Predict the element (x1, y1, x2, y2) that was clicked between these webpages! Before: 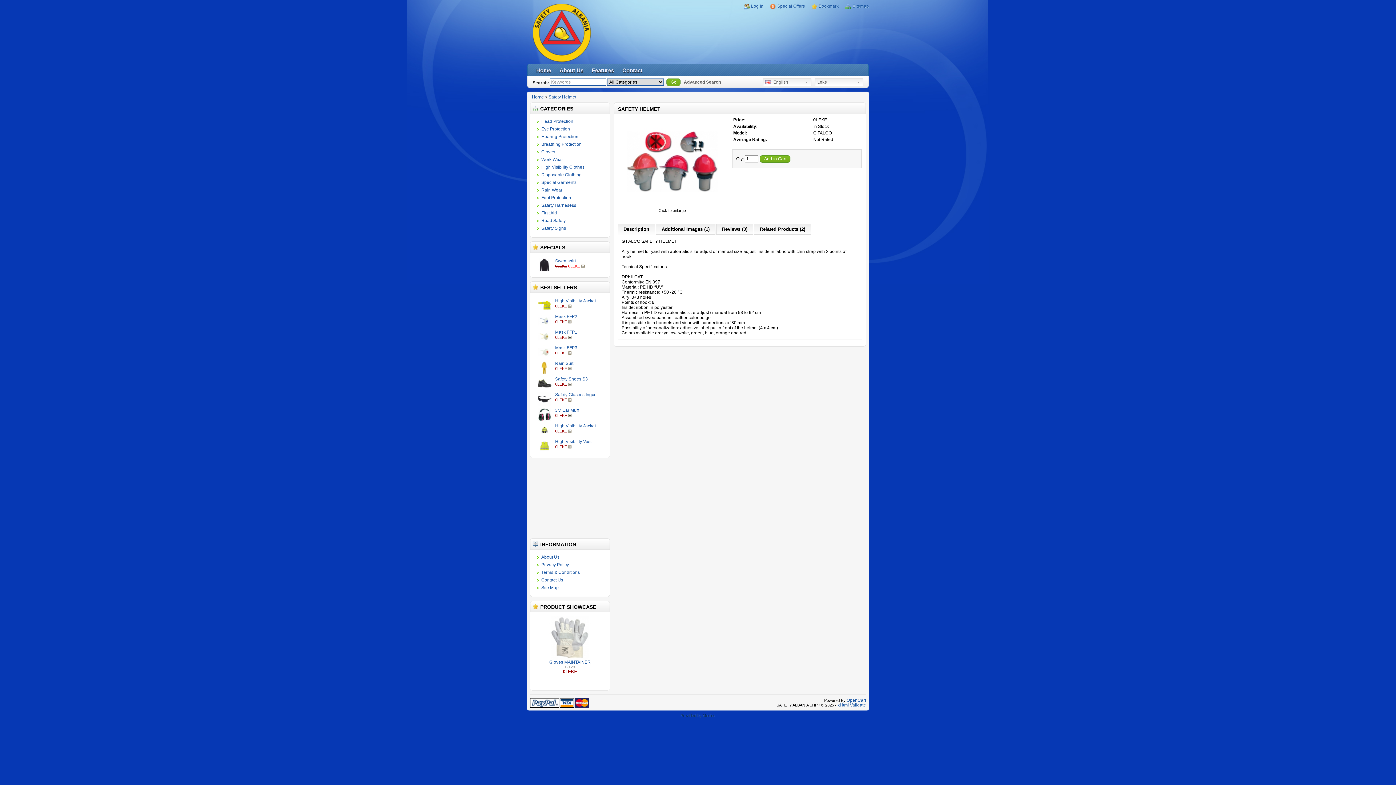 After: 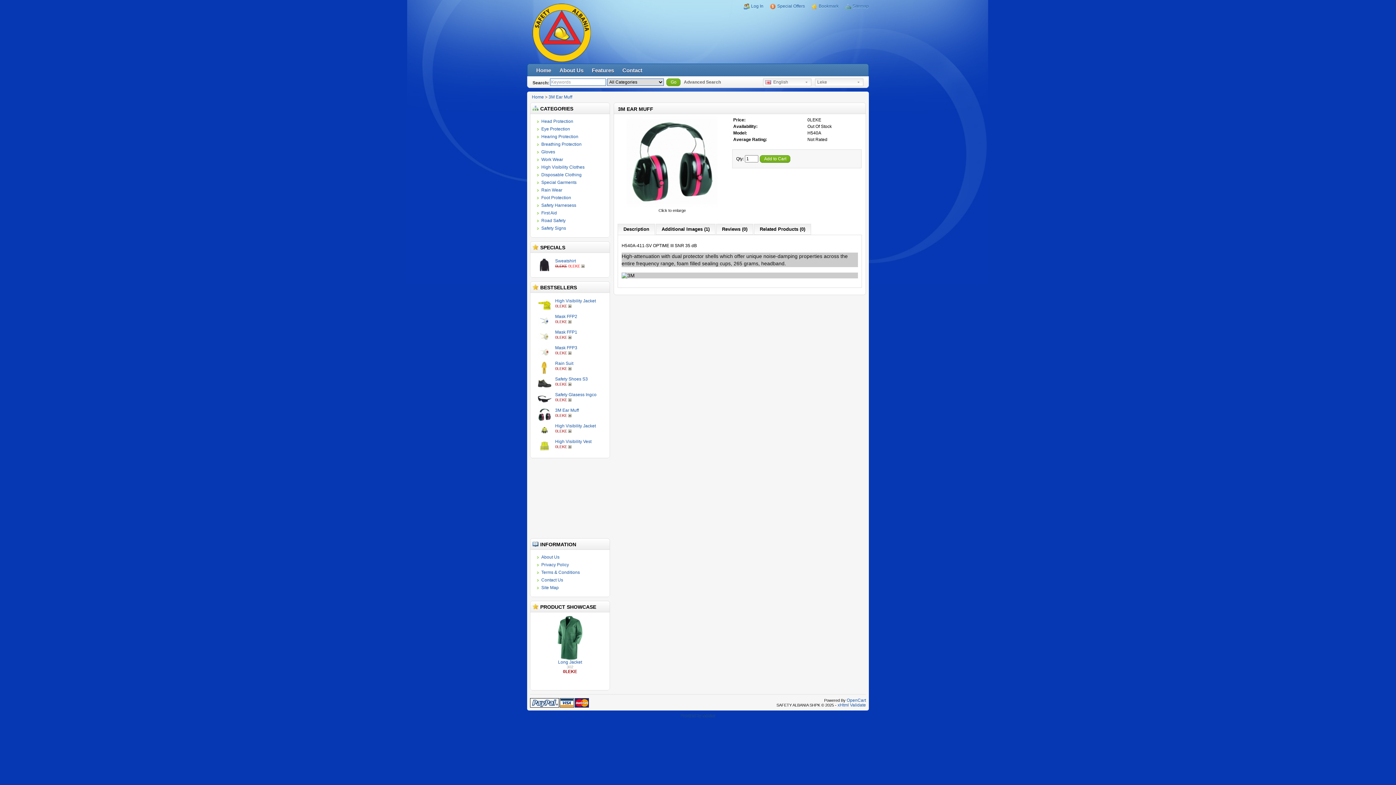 Action: bbox: (537, 417, 551, 422)